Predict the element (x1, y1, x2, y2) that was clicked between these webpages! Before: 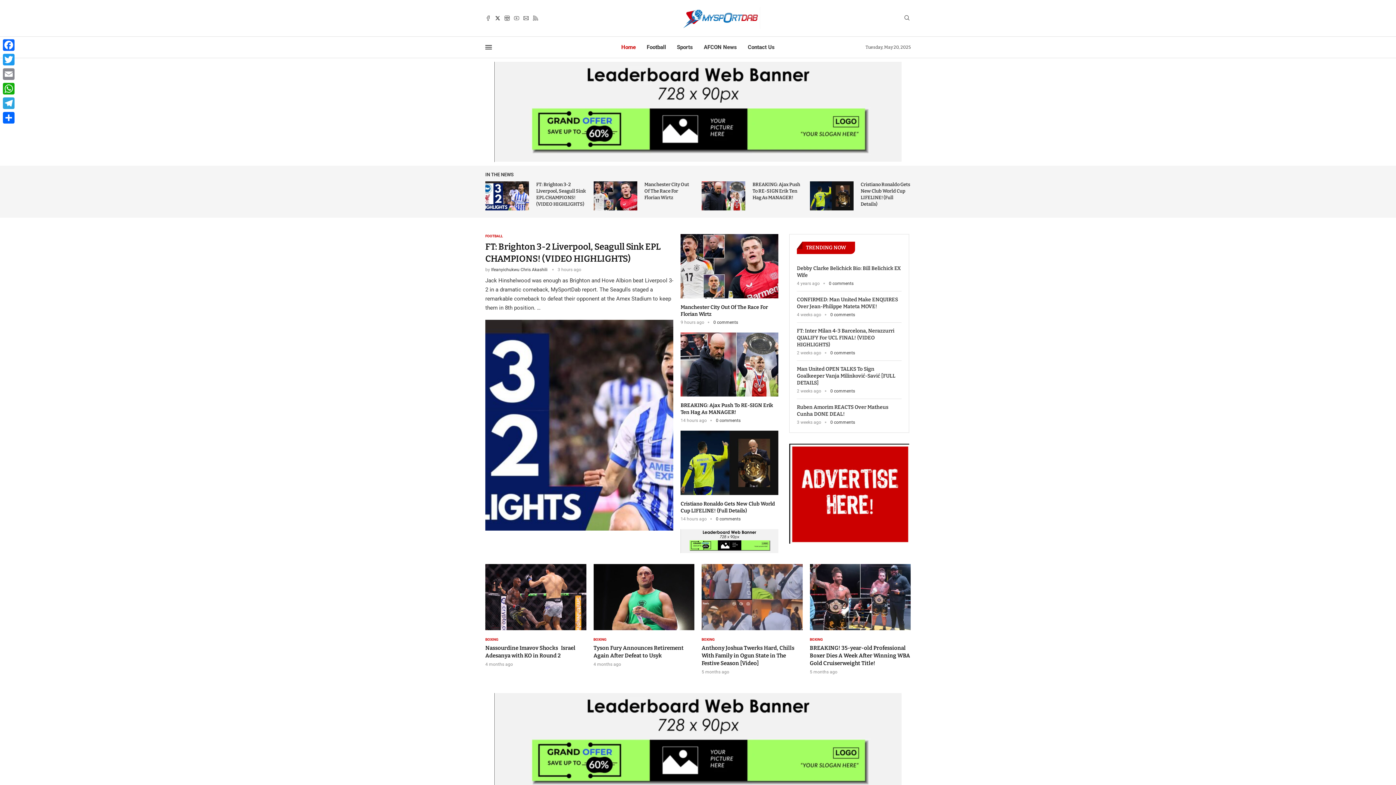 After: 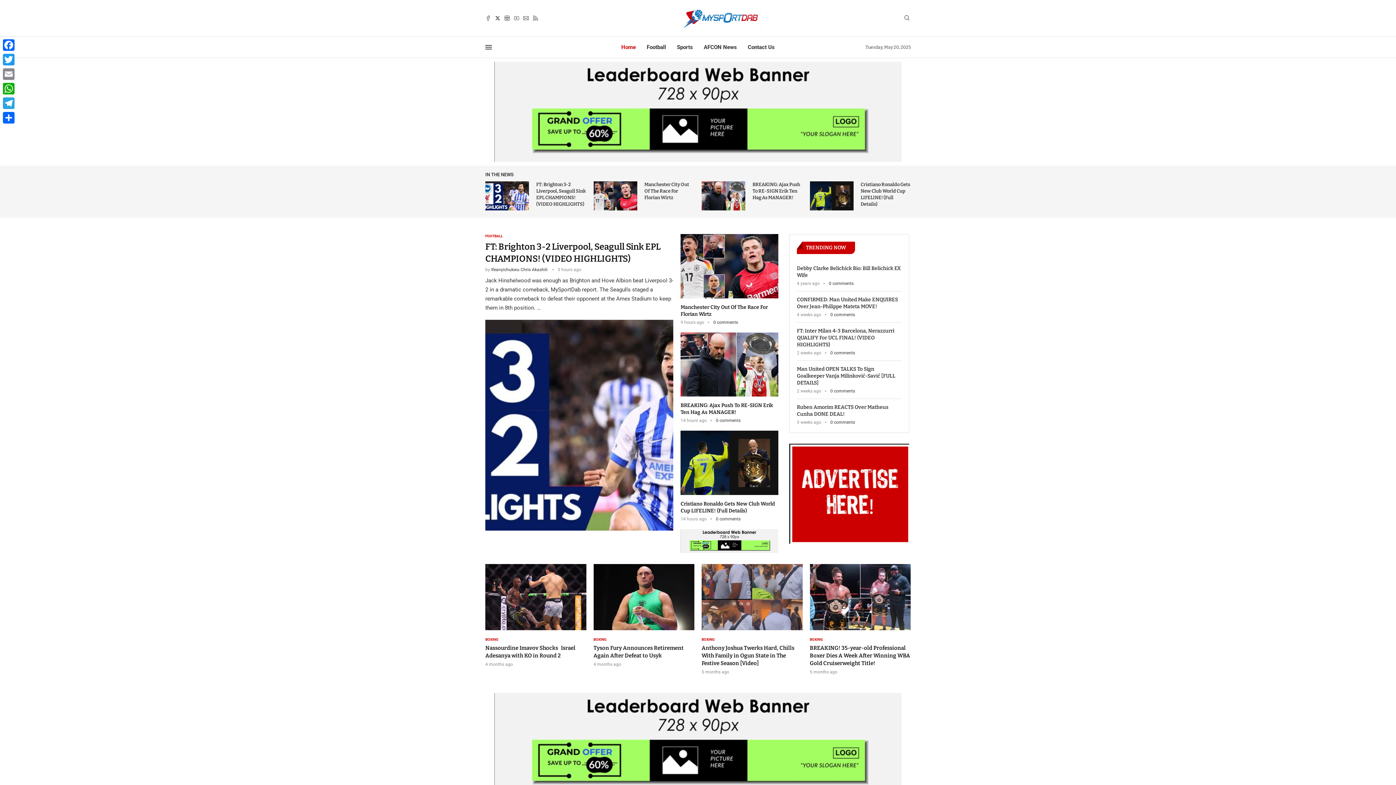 Action: bbox: (681, 7, 760, 13)